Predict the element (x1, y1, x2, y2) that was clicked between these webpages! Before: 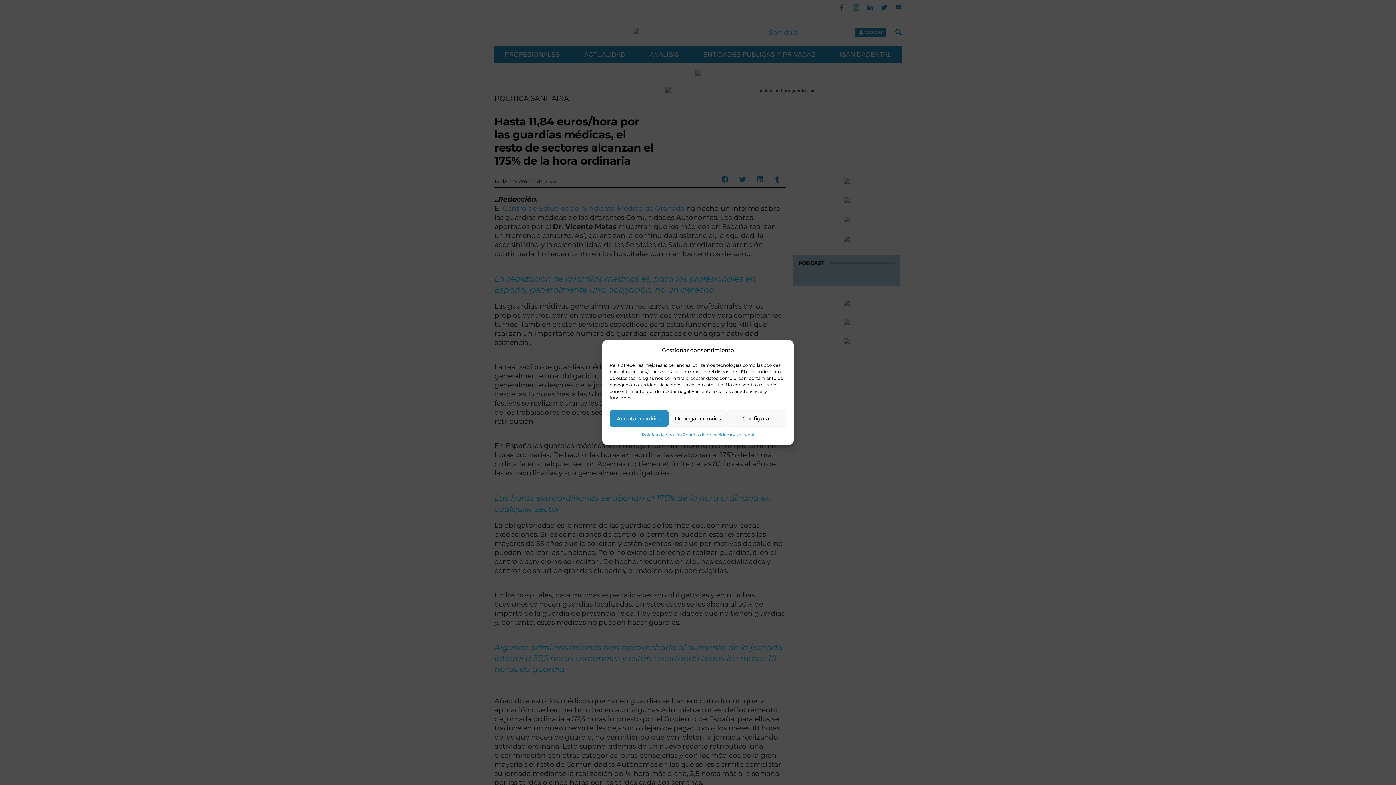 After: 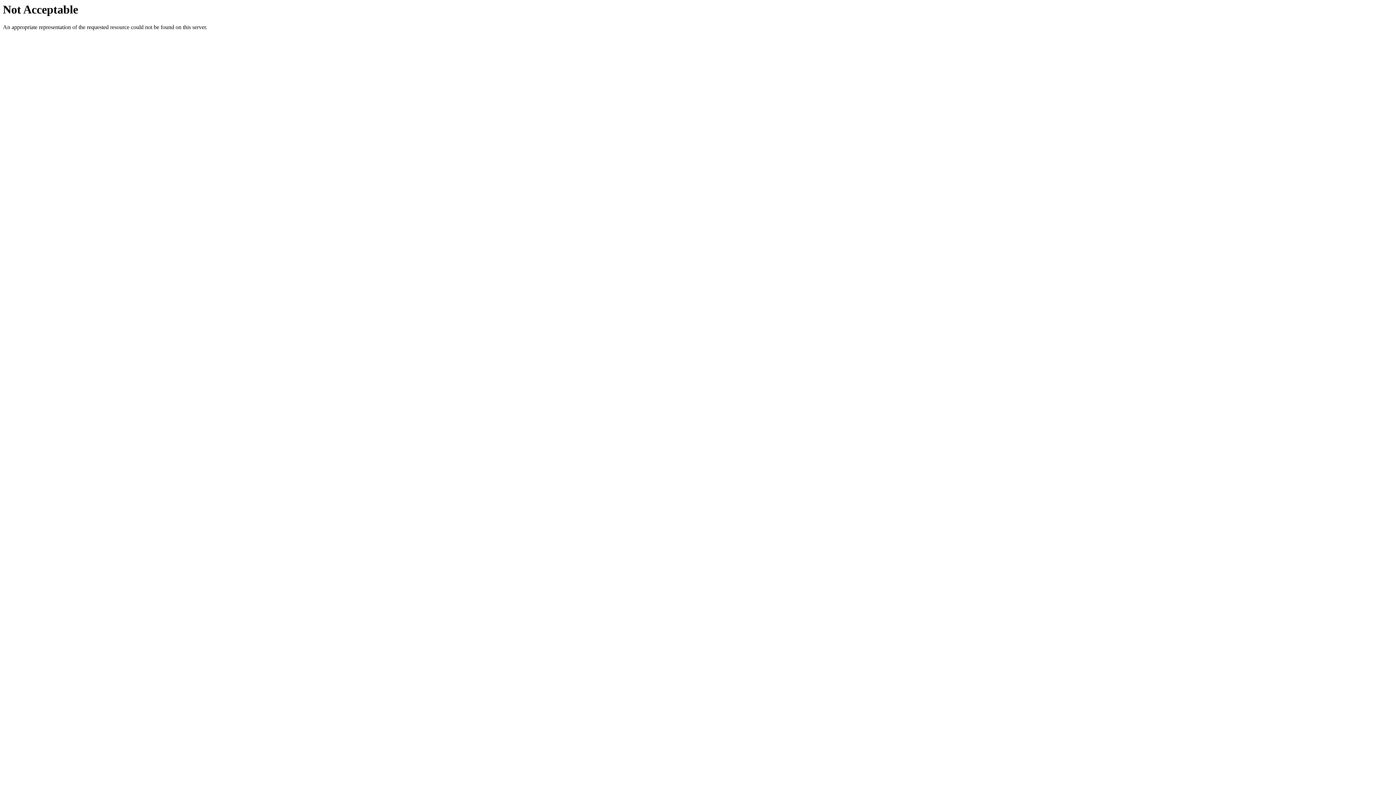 Action: label: Política de privacidad bbox: (682, 430, 729, 439)